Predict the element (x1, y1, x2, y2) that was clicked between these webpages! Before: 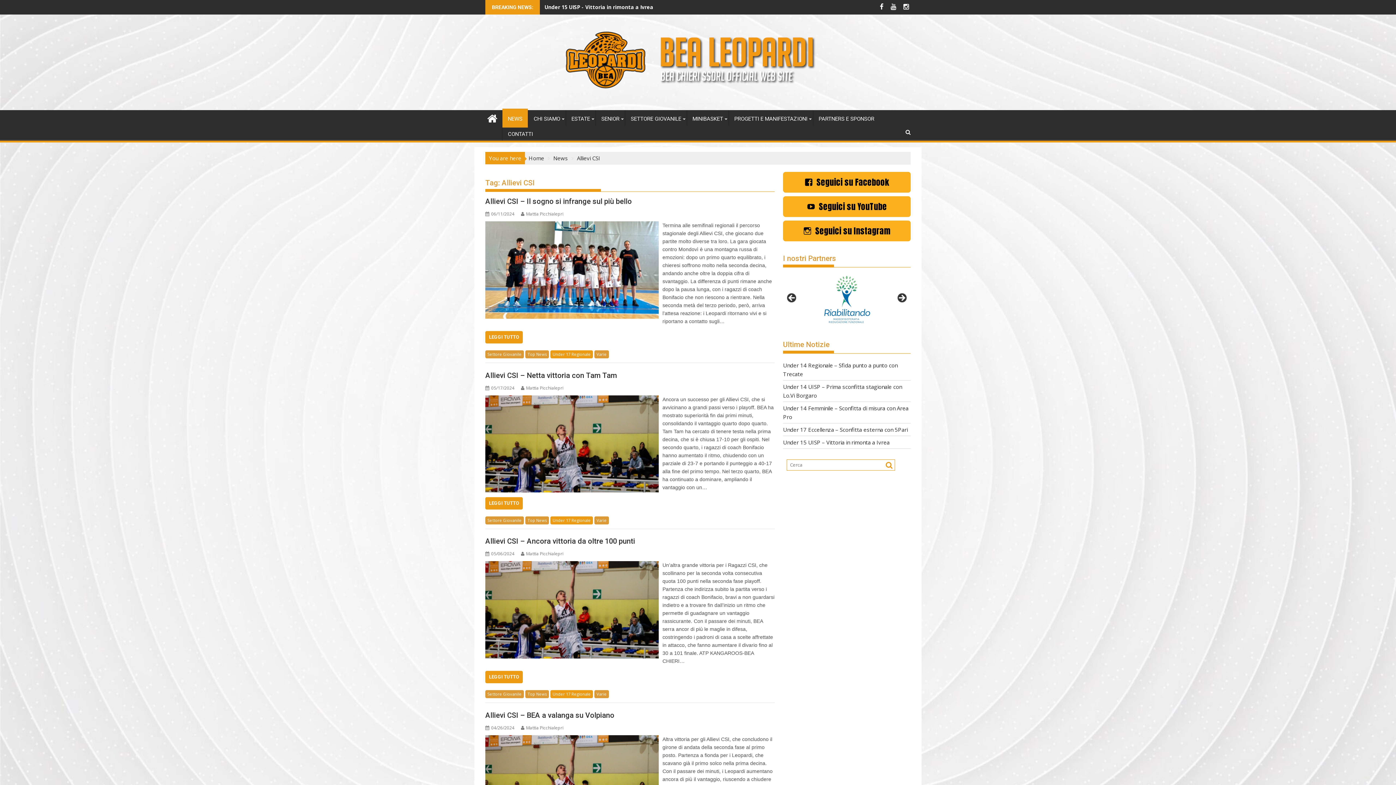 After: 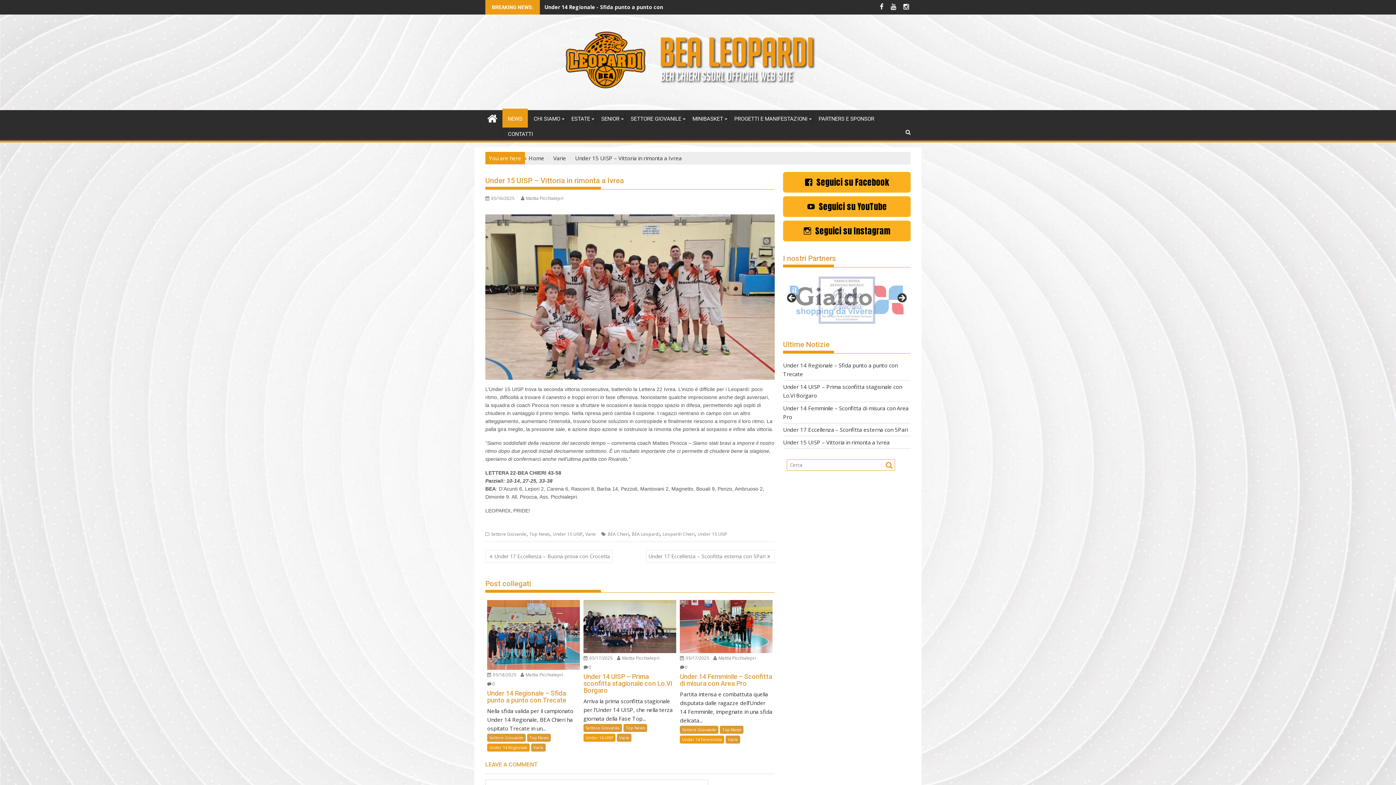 Action: label: Under 15 UISP – Vittoria in rimonta a Ivrea bbox: (783, 438, 889, 446)